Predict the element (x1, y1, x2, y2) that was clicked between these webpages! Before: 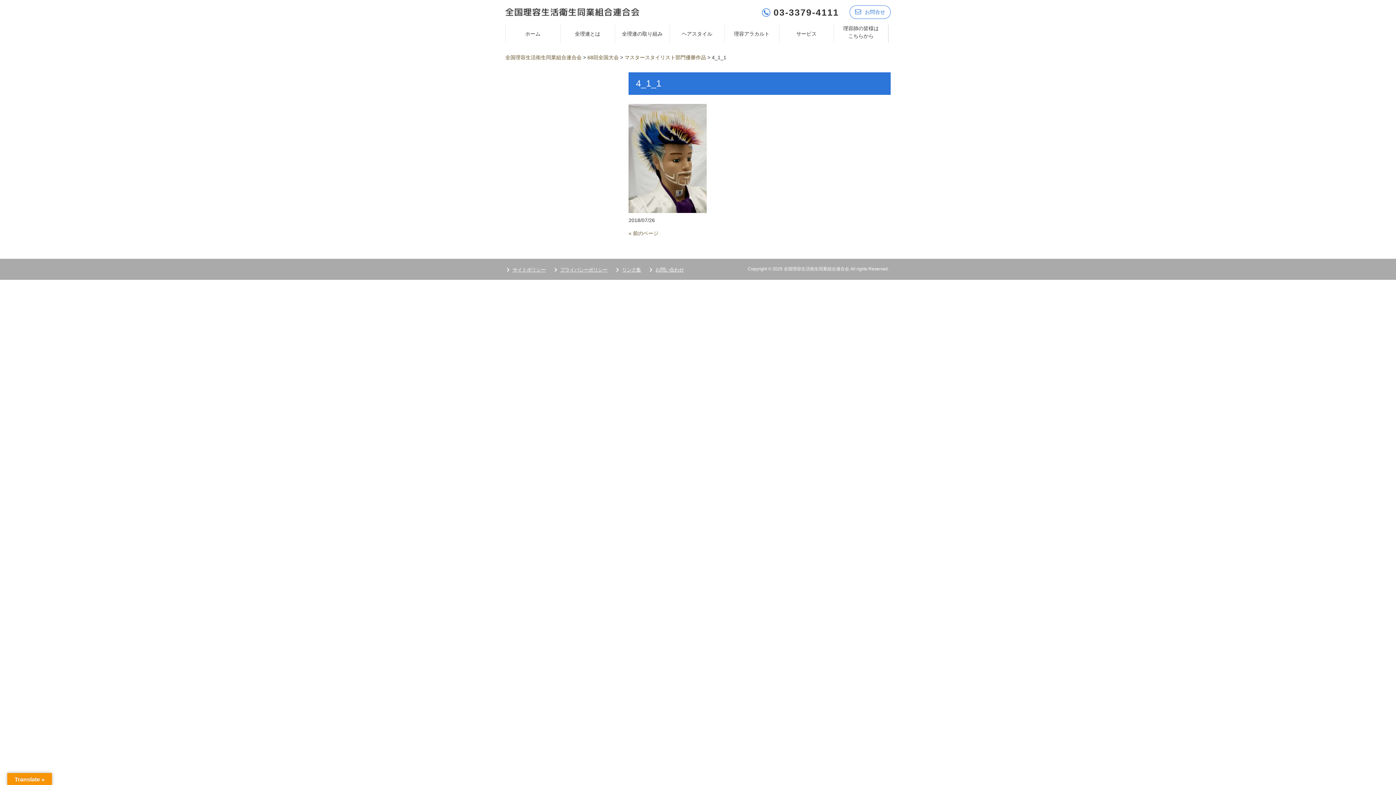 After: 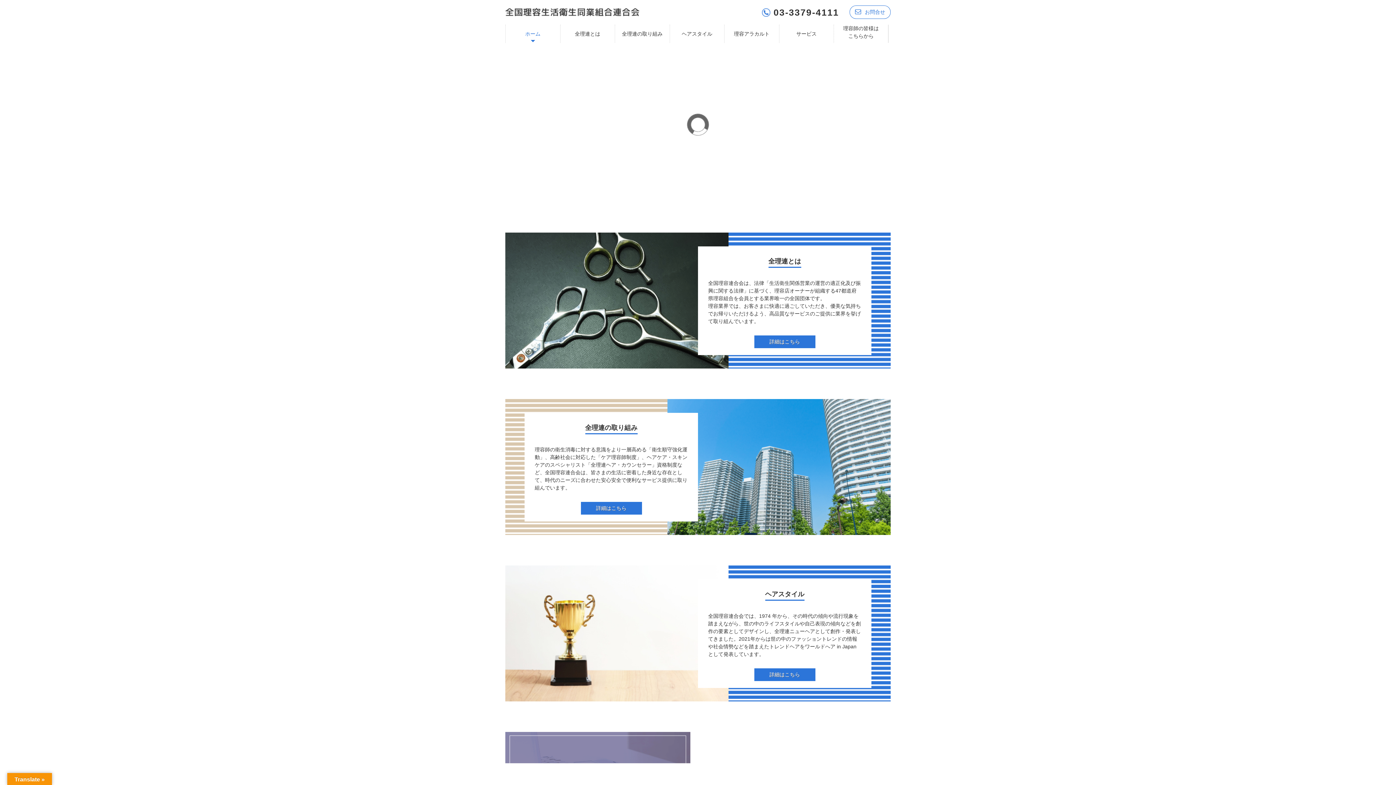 Action: bbox: (505, 24, 560, 42) label: ホーム